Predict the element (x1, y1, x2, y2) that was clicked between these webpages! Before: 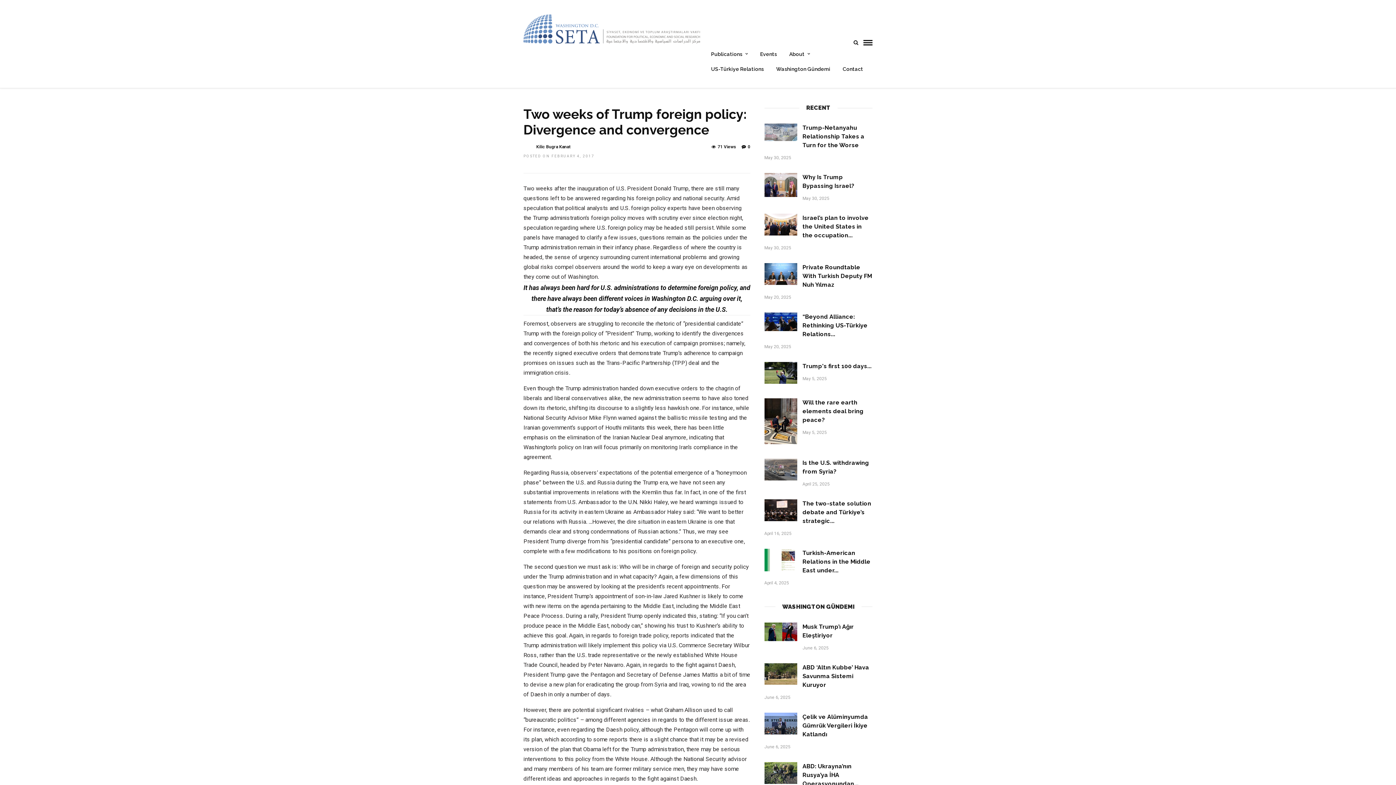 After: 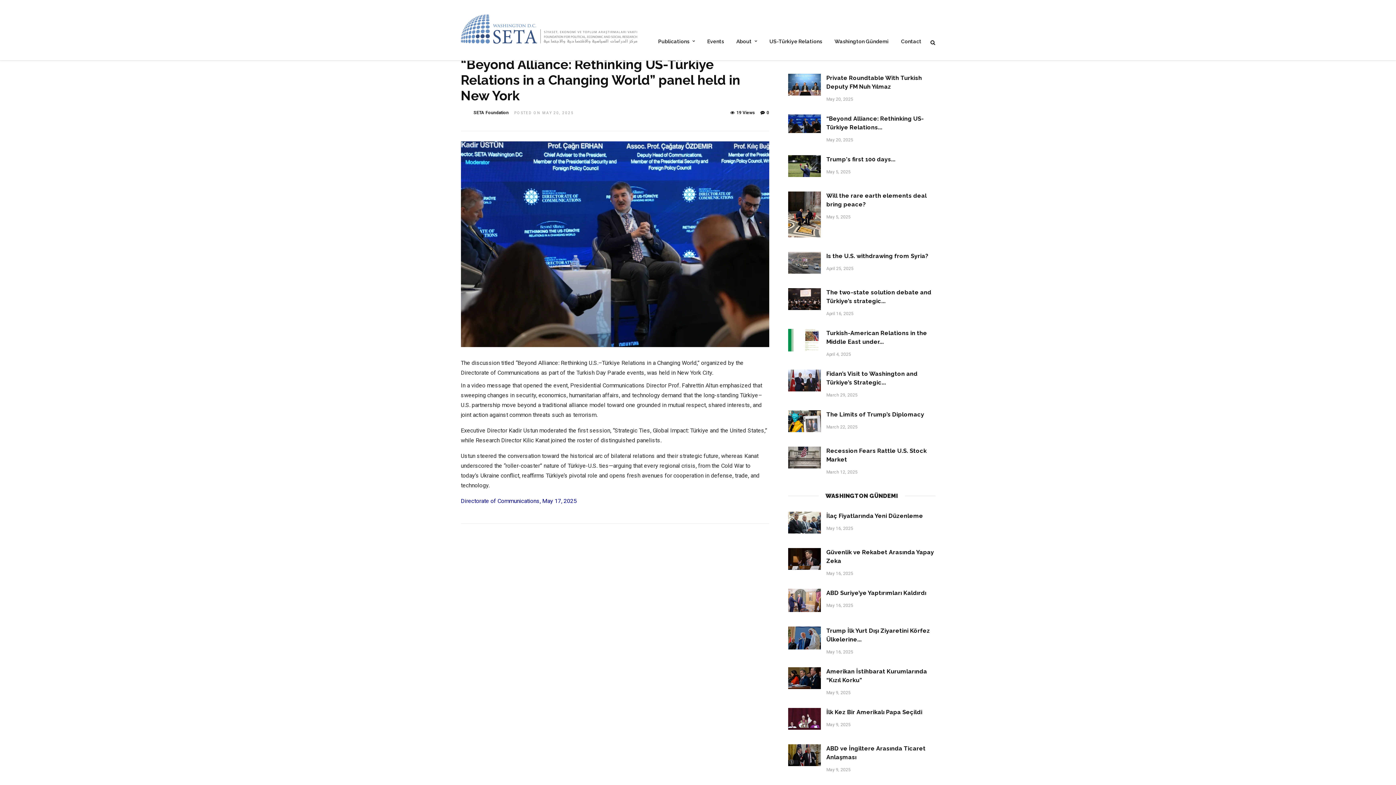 Action: label: “Beyond Alliance: Rethinking US-Türkiye Relations... bbox: (802, 313, 867, 337)